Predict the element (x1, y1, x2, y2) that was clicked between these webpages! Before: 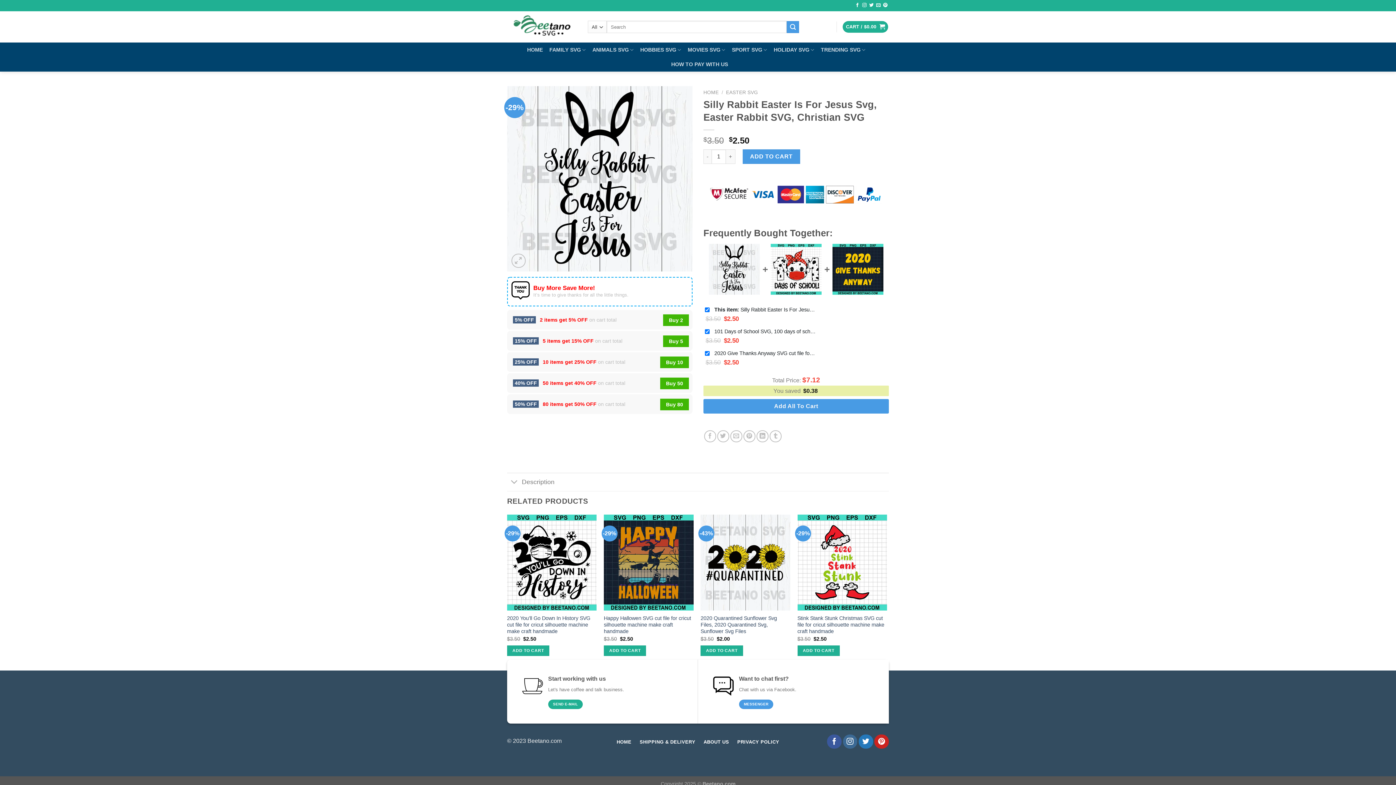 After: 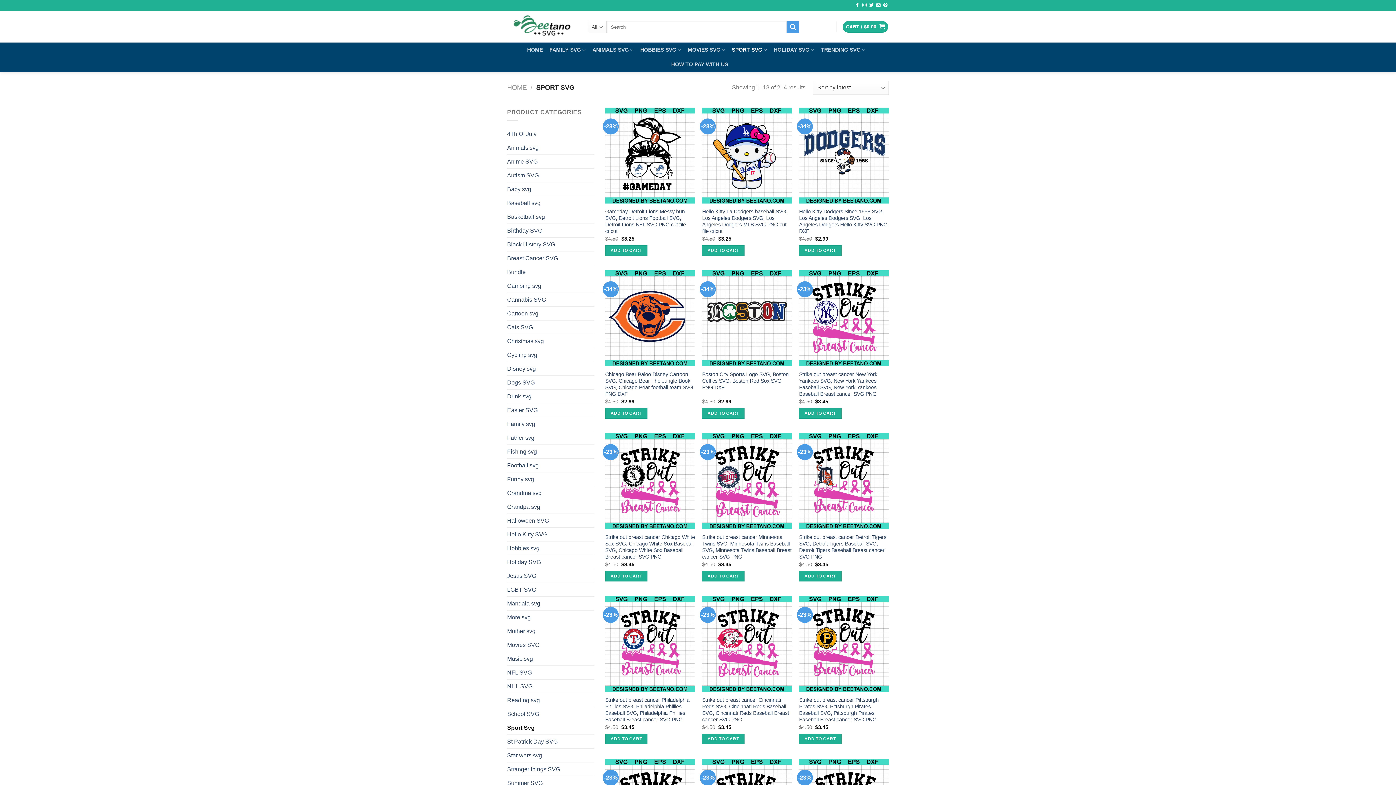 Action: label: SPORT SVG bbox: (732, 42, 767, 57)